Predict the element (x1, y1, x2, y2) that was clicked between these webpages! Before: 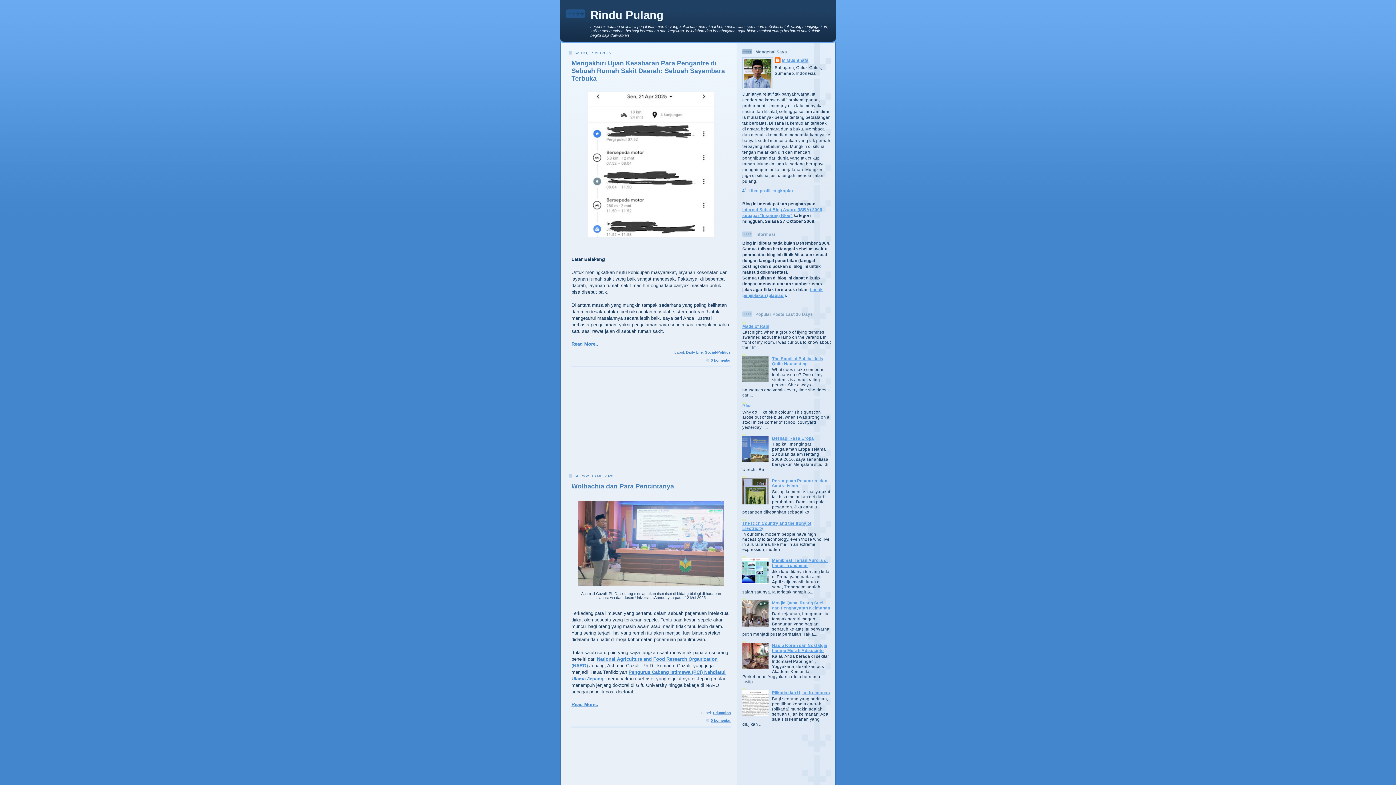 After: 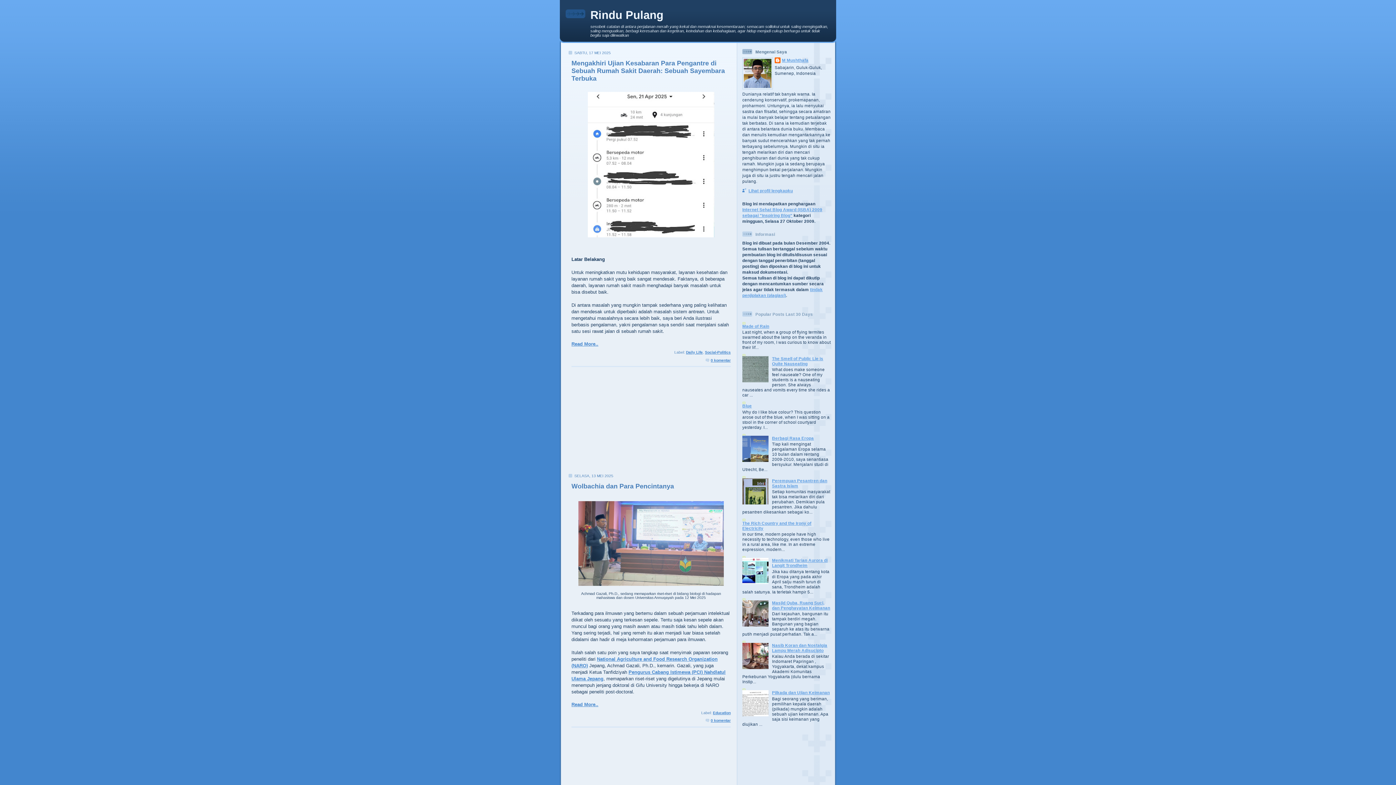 Action: bbox: (742, 665, 770, 670)